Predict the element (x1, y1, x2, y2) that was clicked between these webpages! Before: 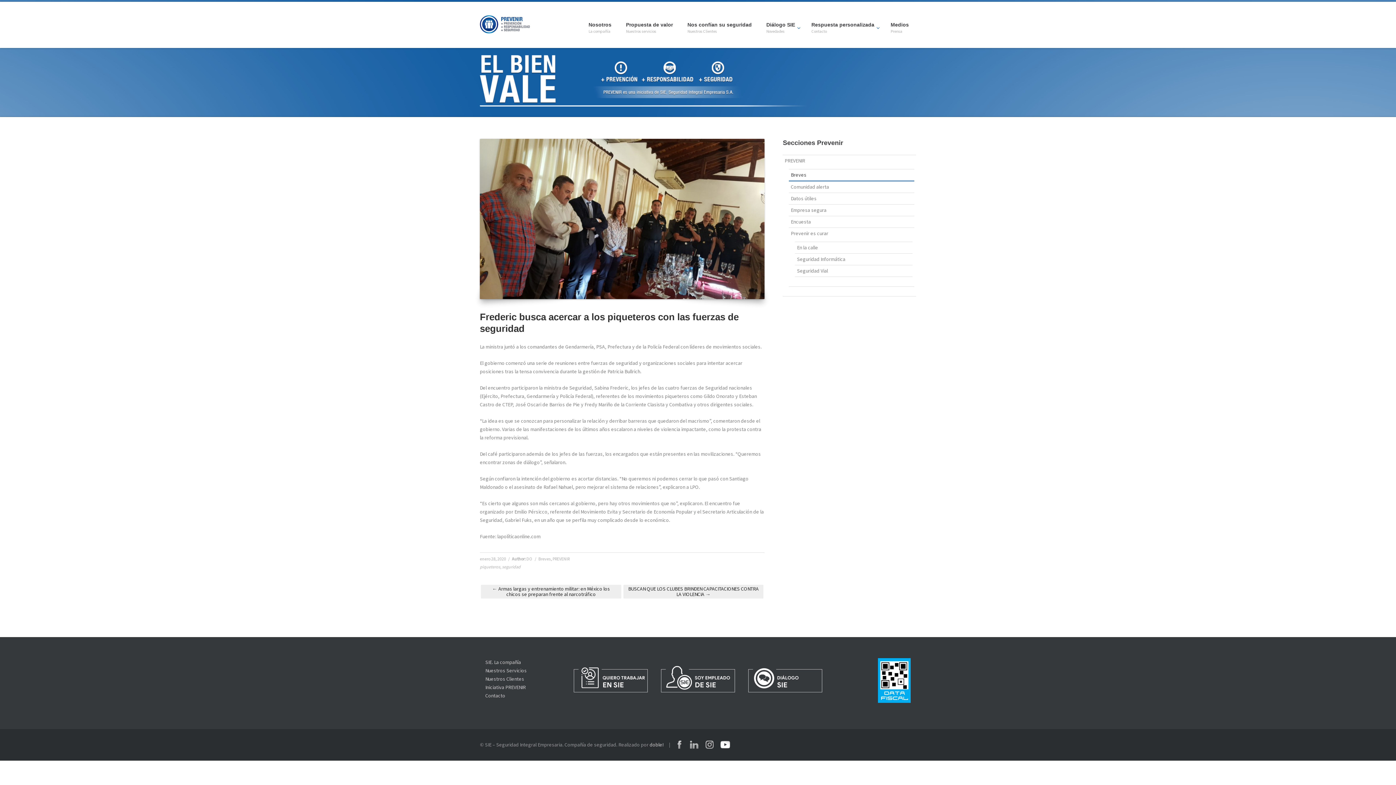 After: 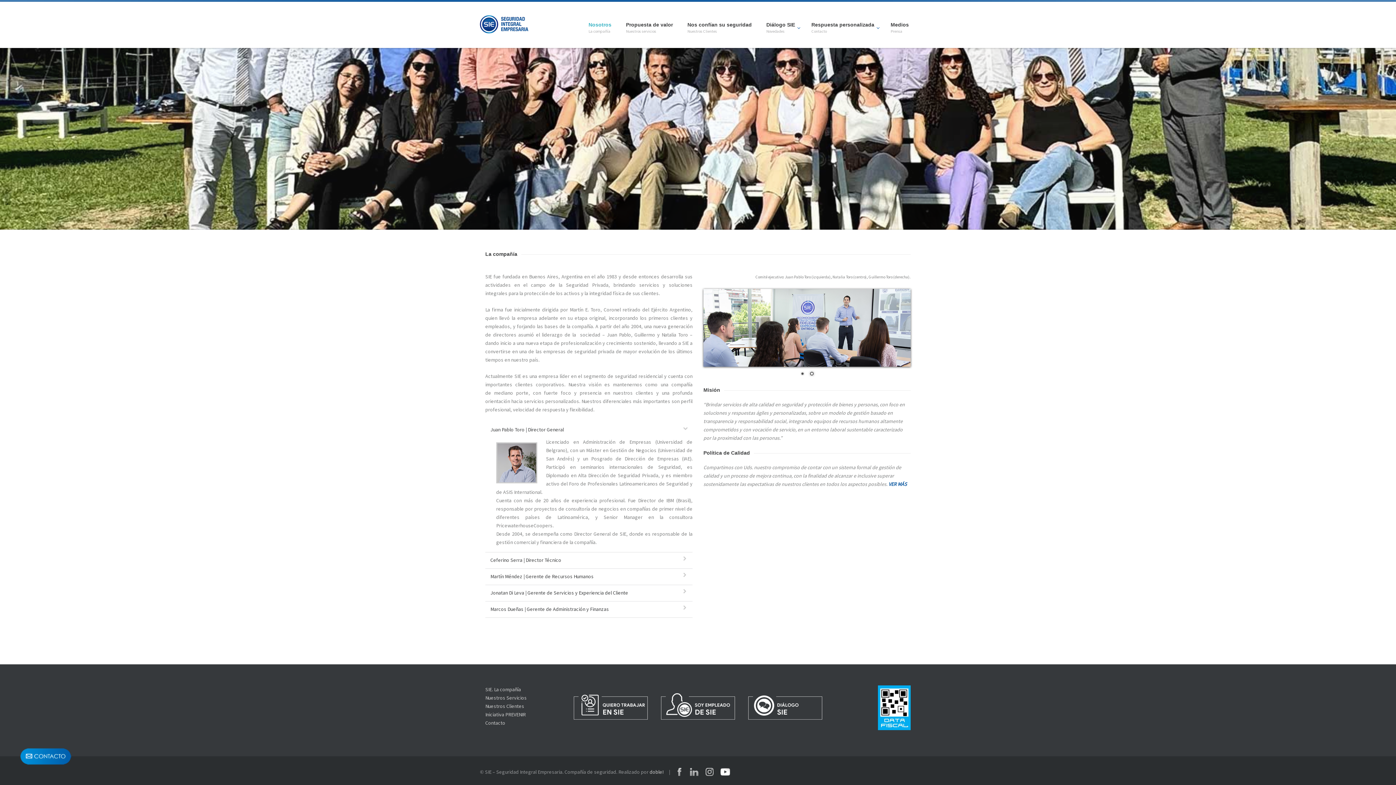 Action: bbox: (485, 659, 521, 665) label: SIE. La compañía